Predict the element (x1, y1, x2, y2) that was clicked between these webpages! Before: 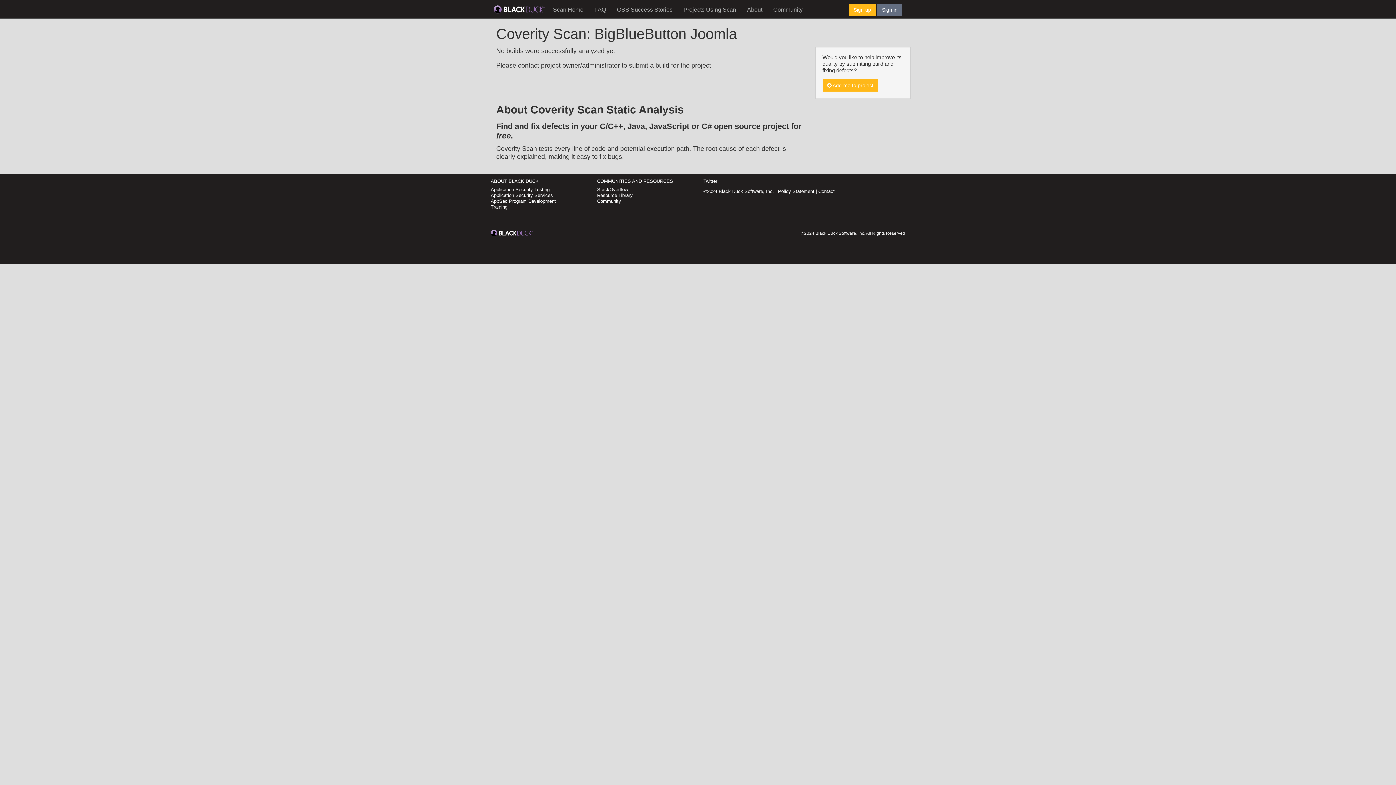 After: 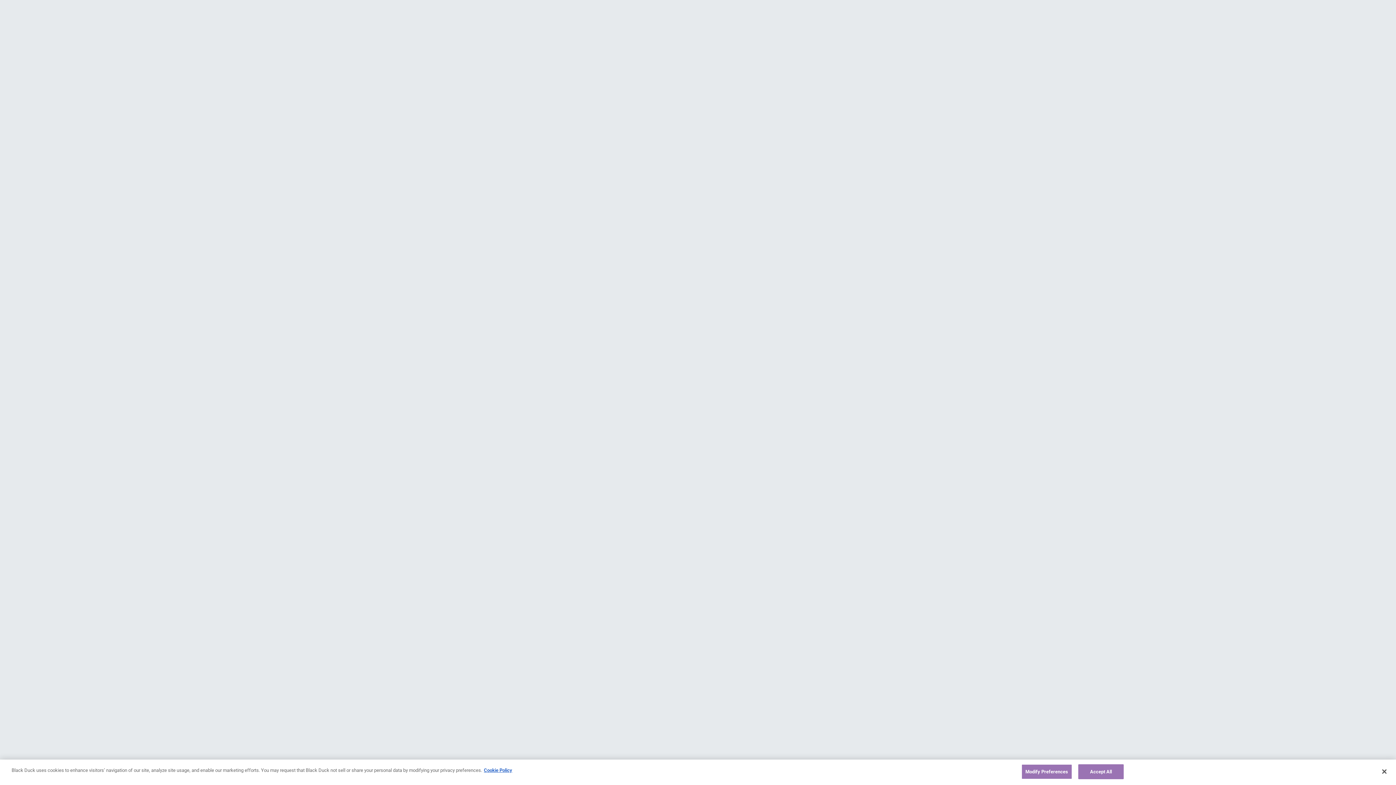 Action: label: Community bbox: (768, 3, 808, 16)